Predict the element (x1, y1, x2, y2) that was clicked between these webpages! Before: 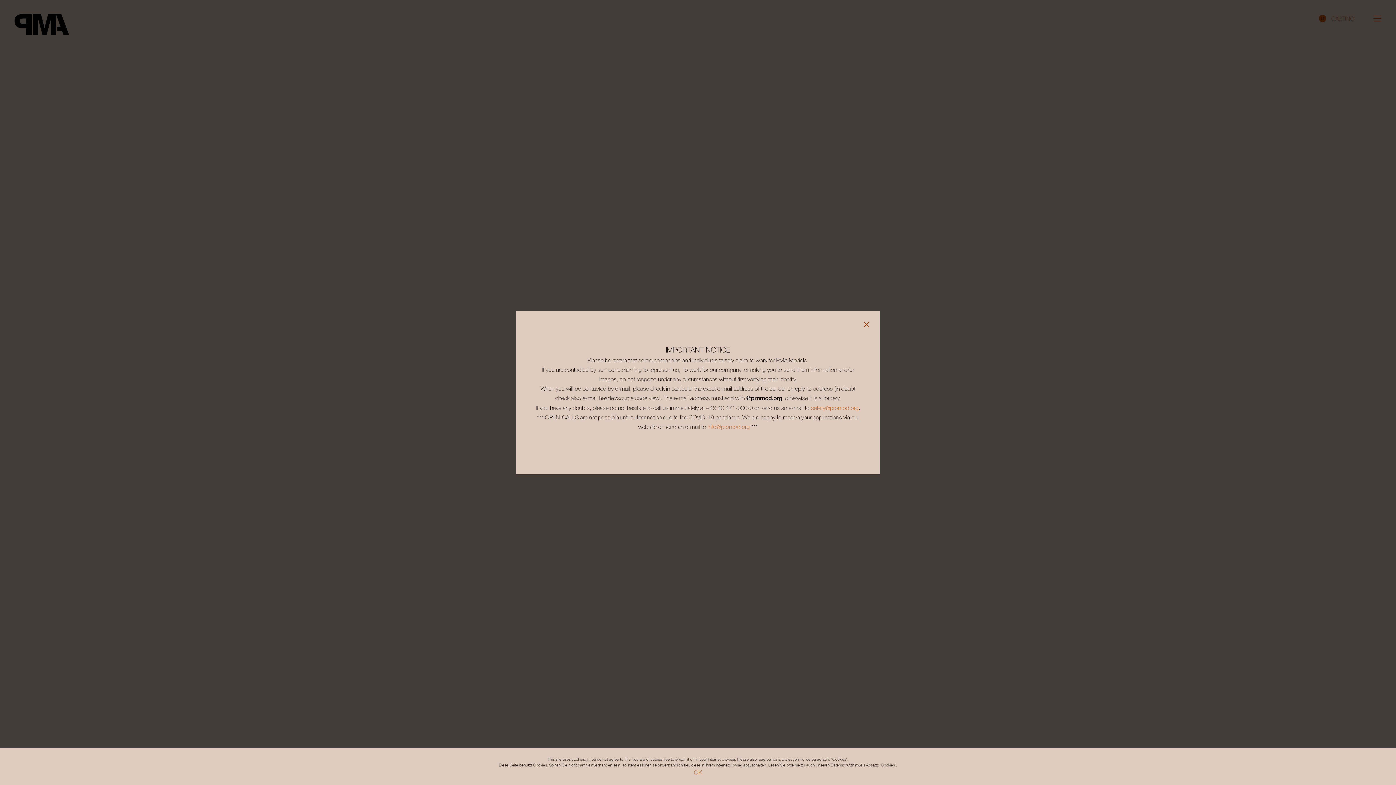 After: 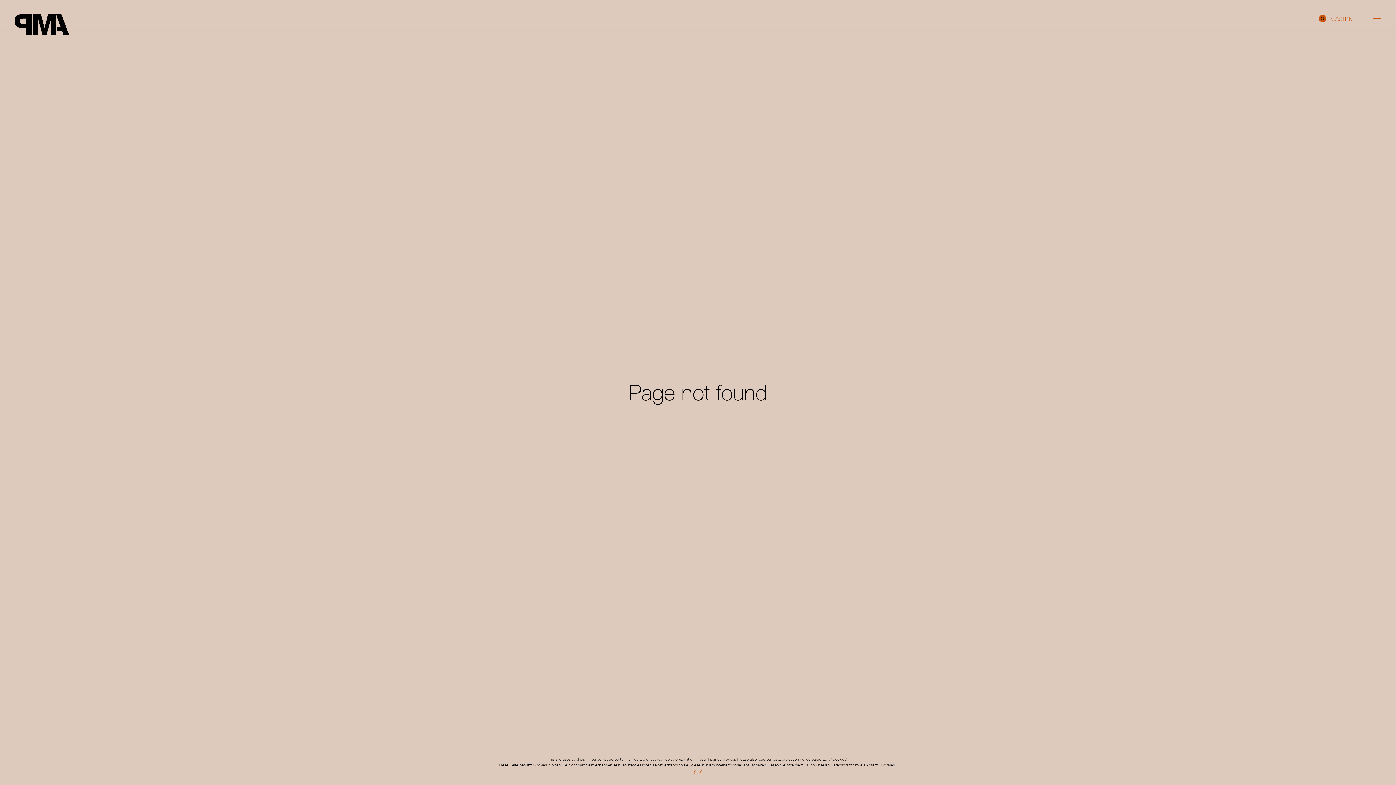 Action: bbox: (861, 319, 871, 329) label: Close